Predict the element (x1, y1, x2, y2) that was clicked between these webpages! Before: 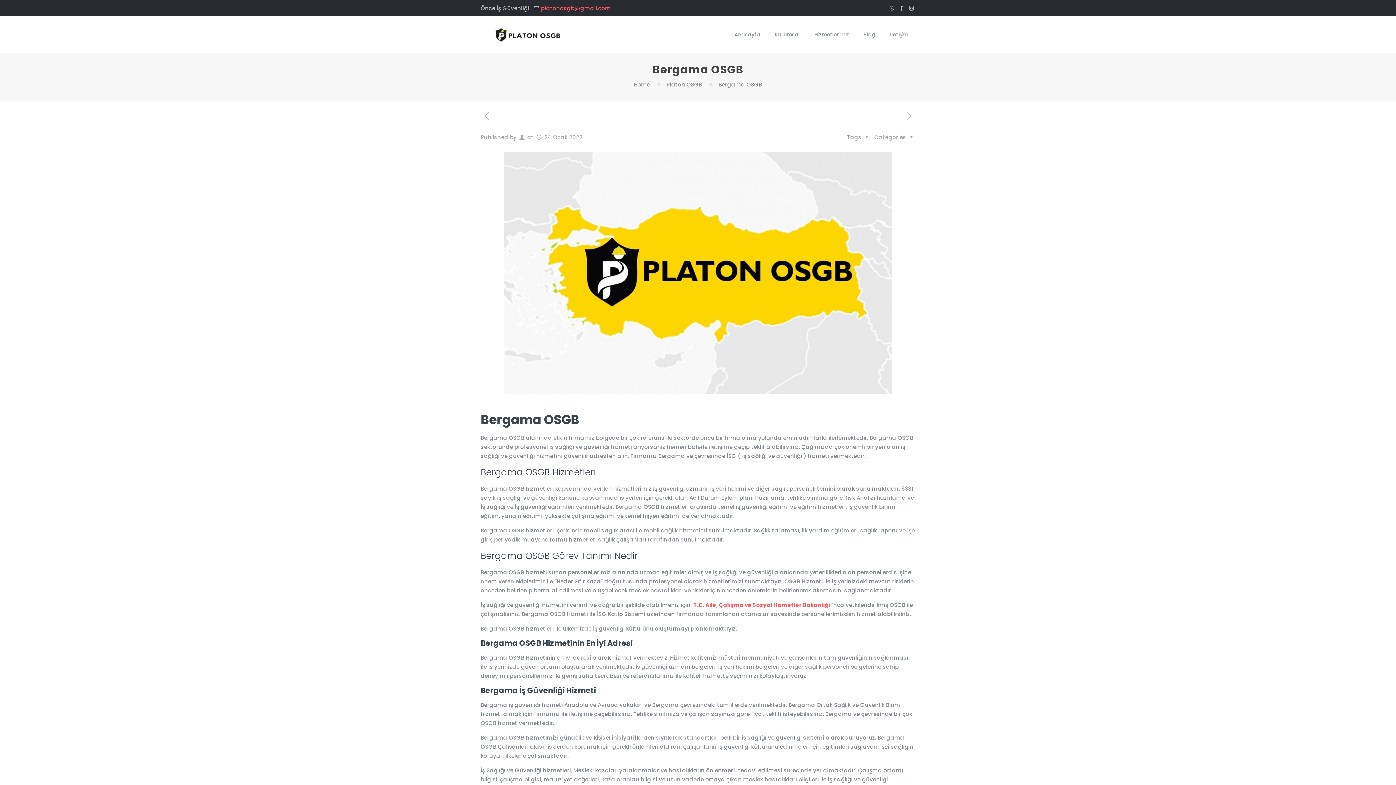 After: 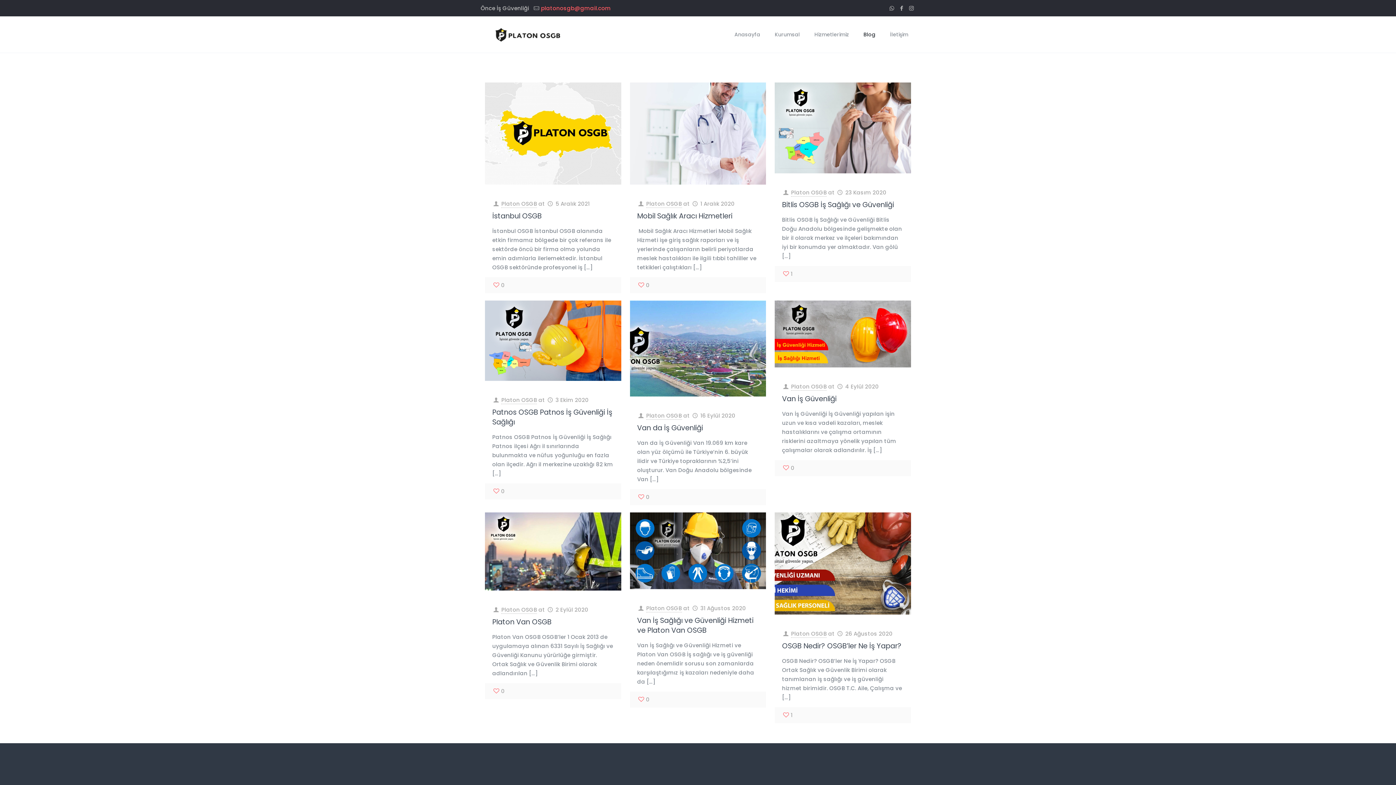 Action: label: Blog bbox: (856, 16, 882, 52)